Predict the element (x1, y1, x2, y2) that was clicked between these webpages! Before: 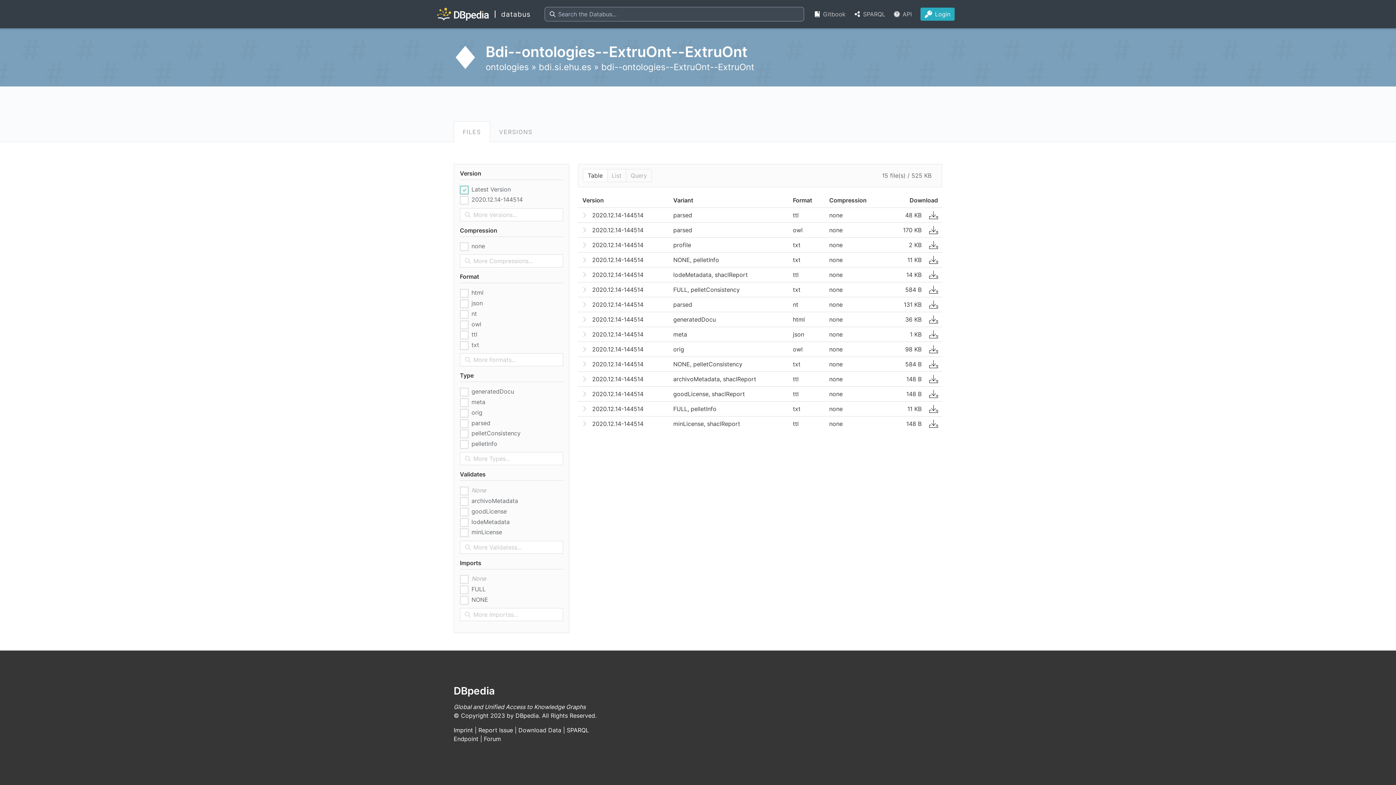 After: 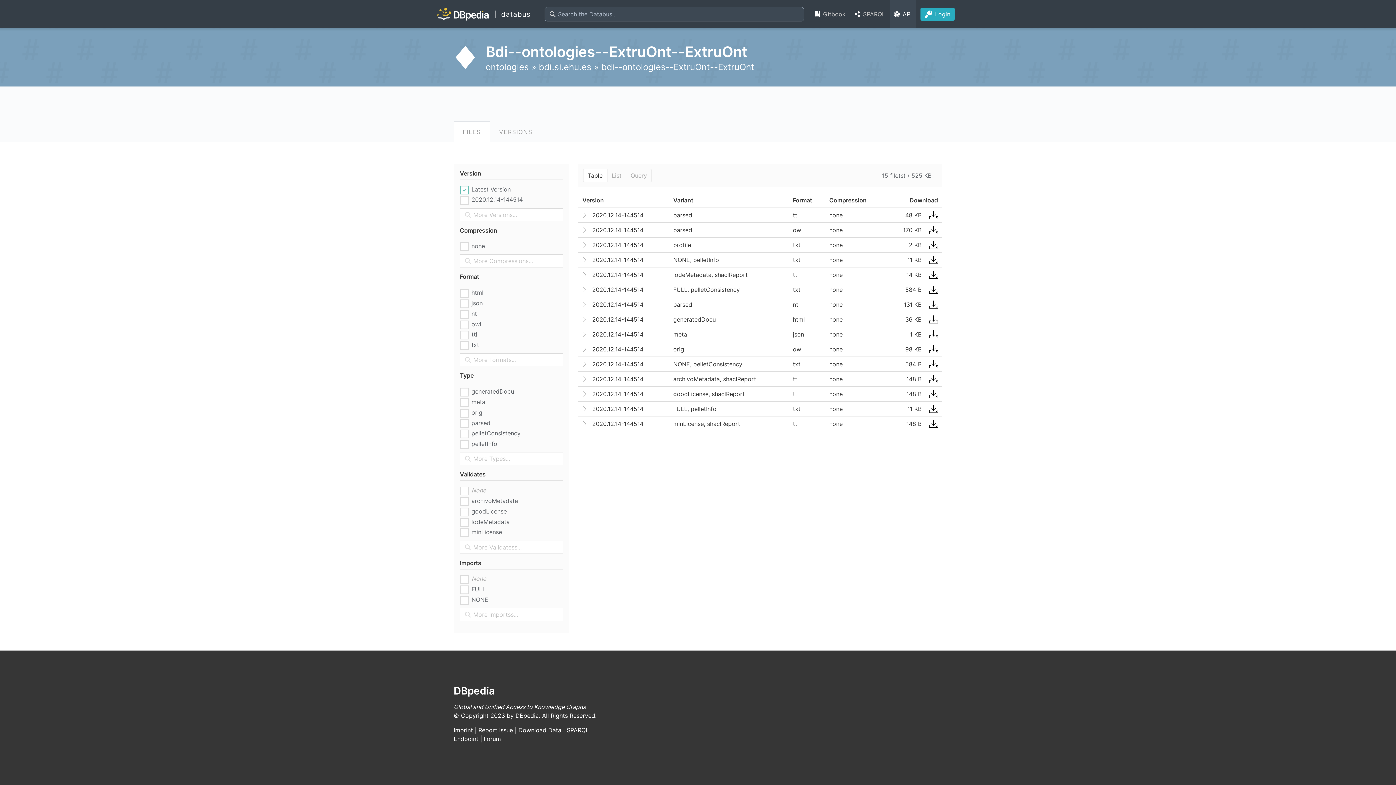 Action: label: API bbox: (890, 0, 917, 28)